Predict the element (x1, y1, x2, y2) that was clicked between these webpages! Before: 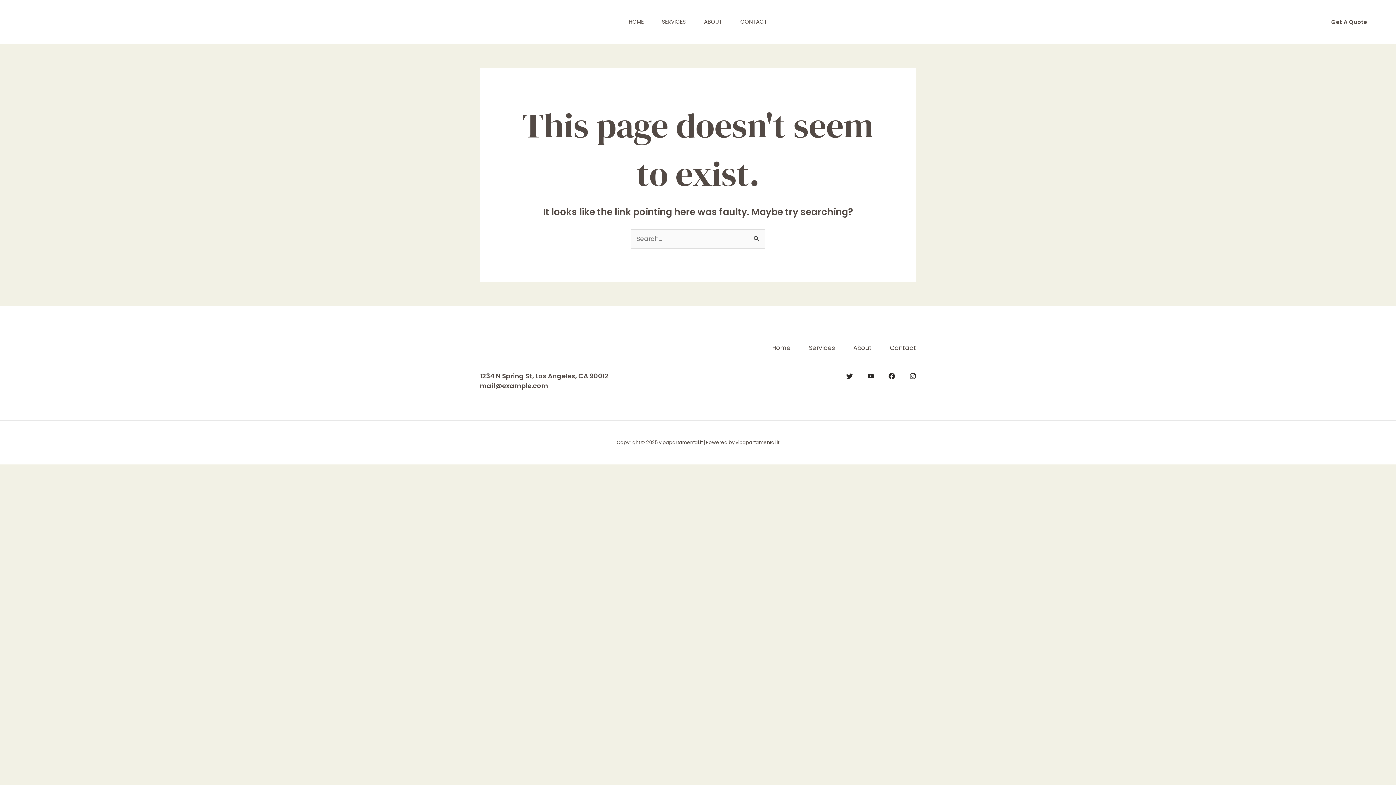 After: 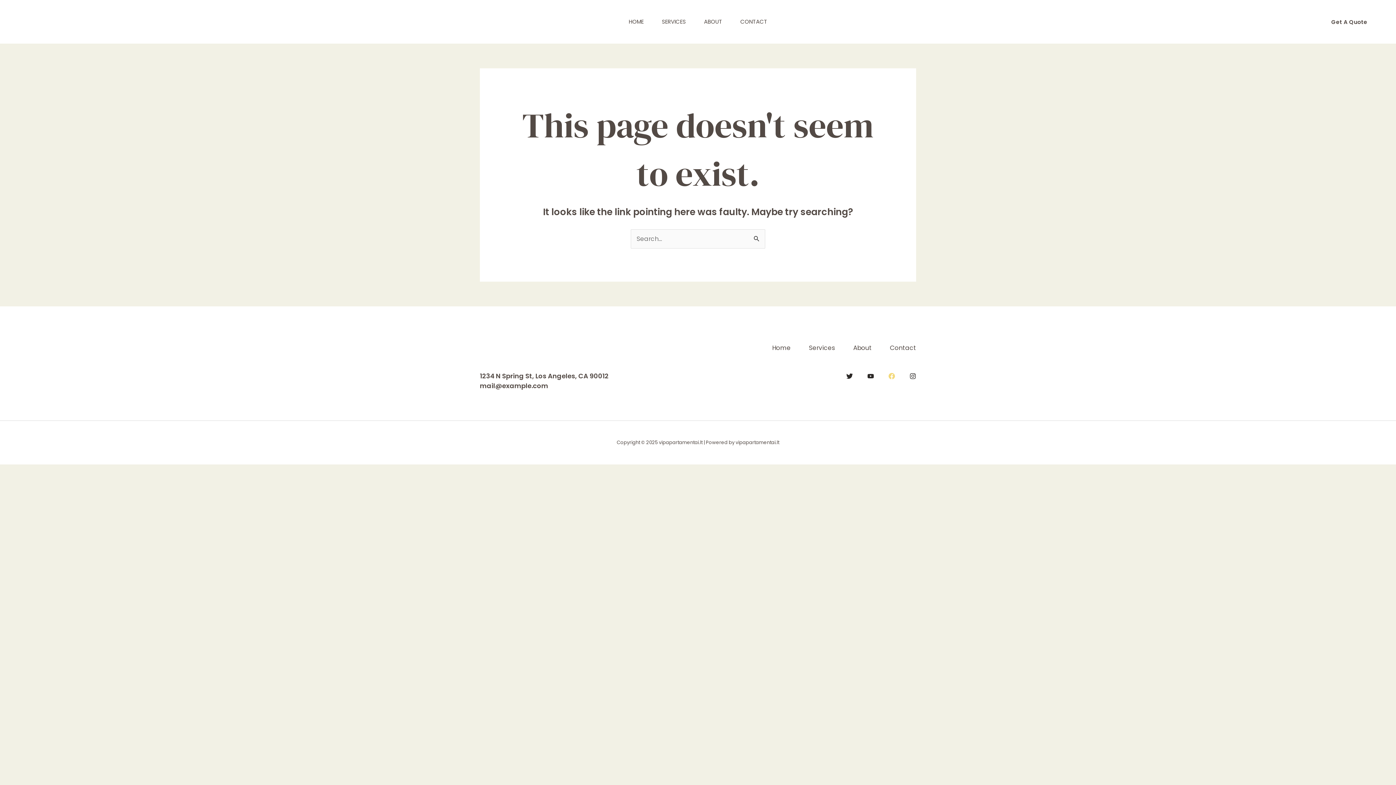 Action: label: Facebook bbox: (888, 373, 895, 379)